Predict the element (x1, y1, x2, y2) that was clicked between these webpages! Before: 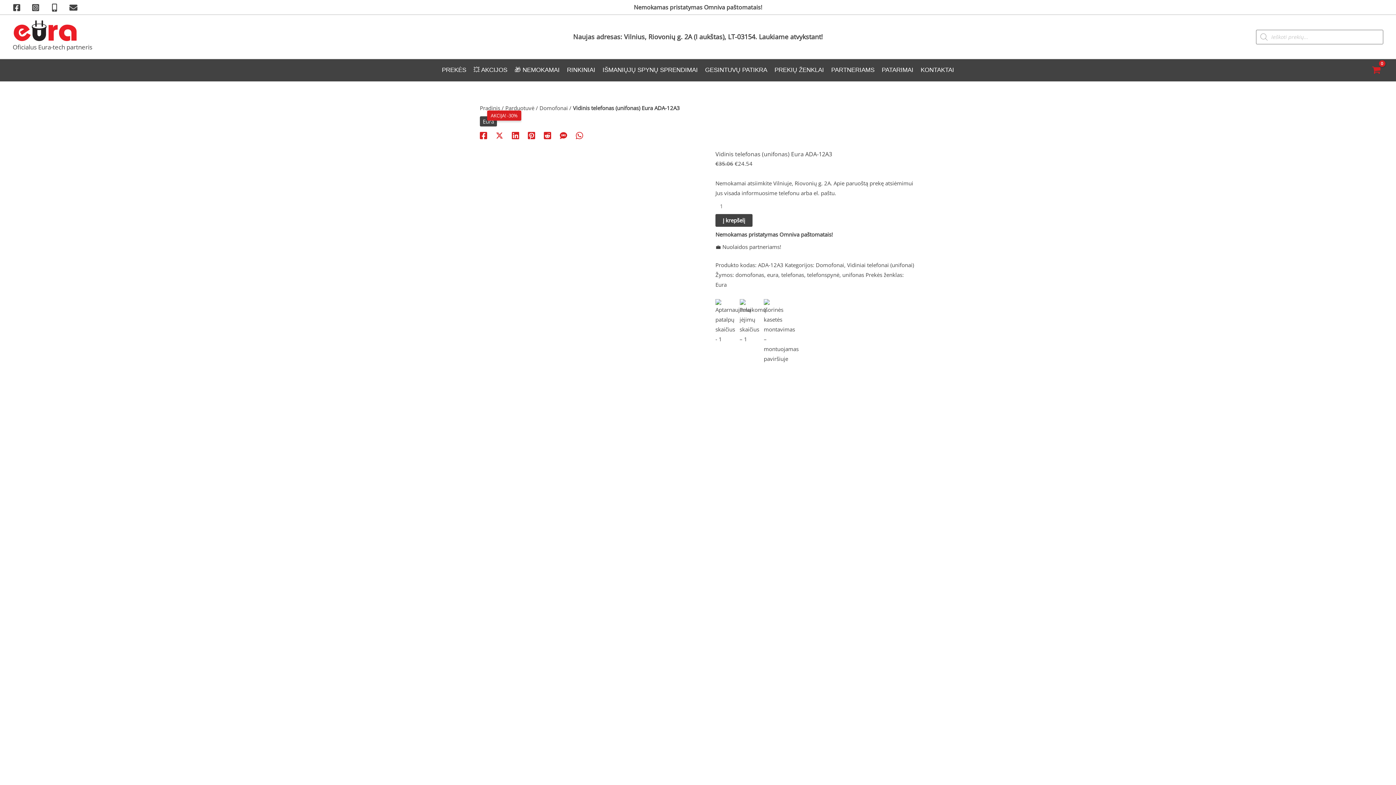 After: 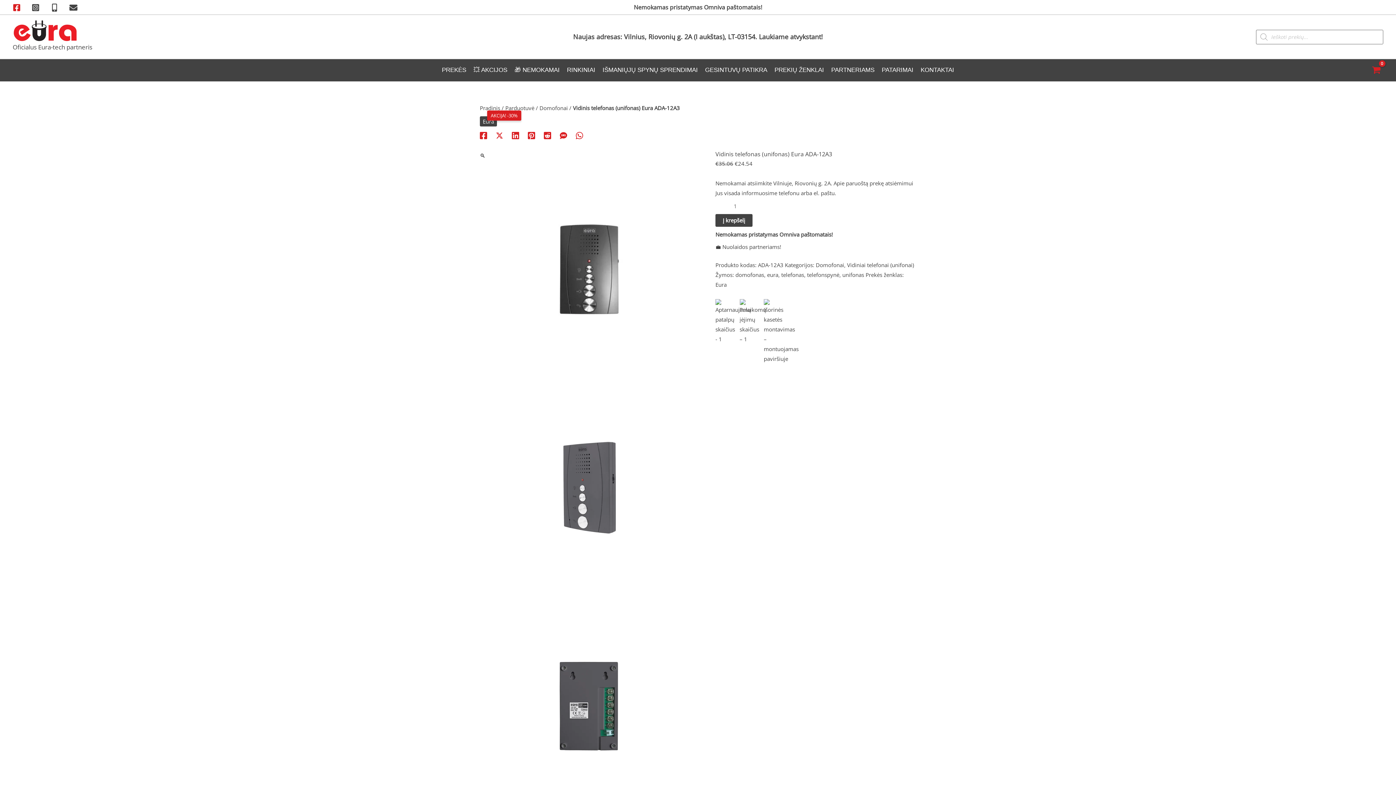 Action: bbox: (12, 3, 20, 11) label: Facebook